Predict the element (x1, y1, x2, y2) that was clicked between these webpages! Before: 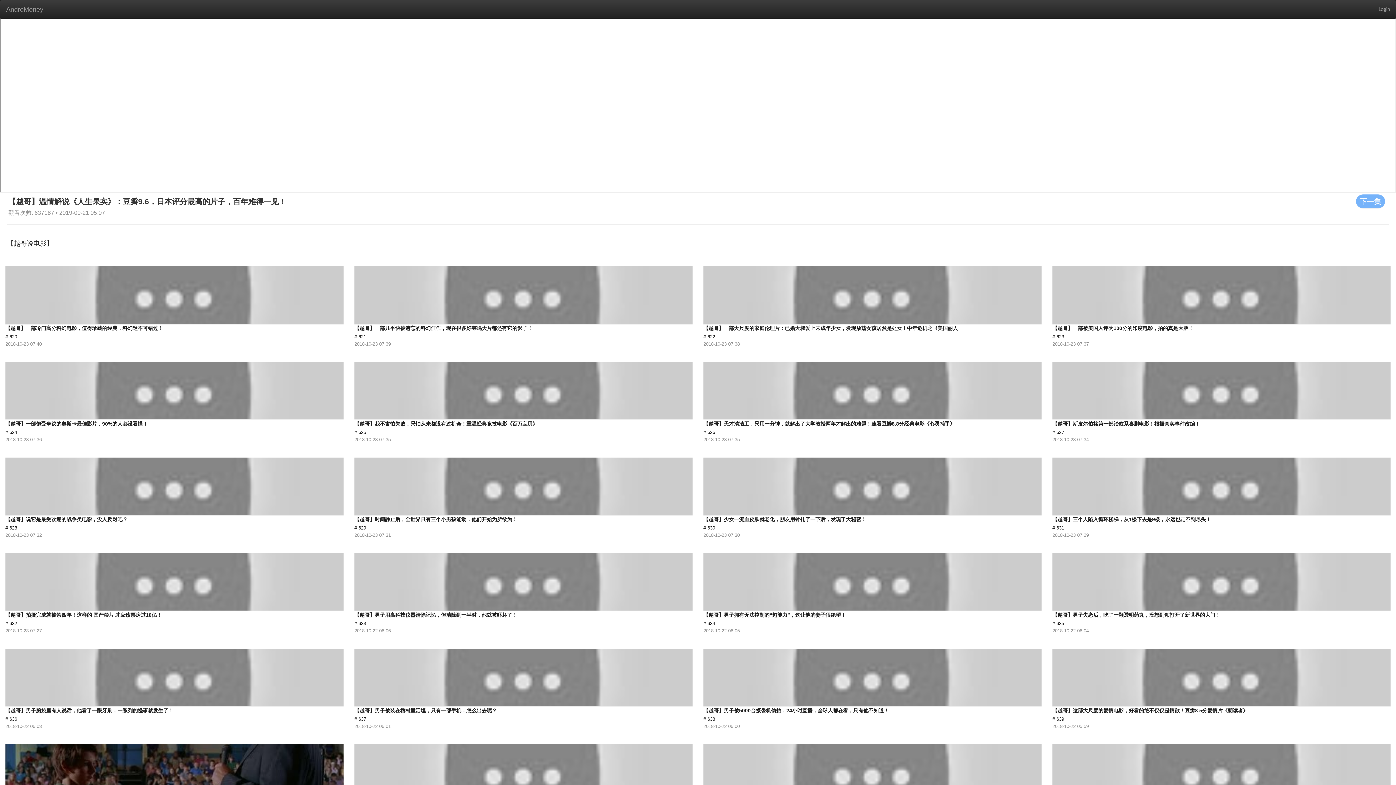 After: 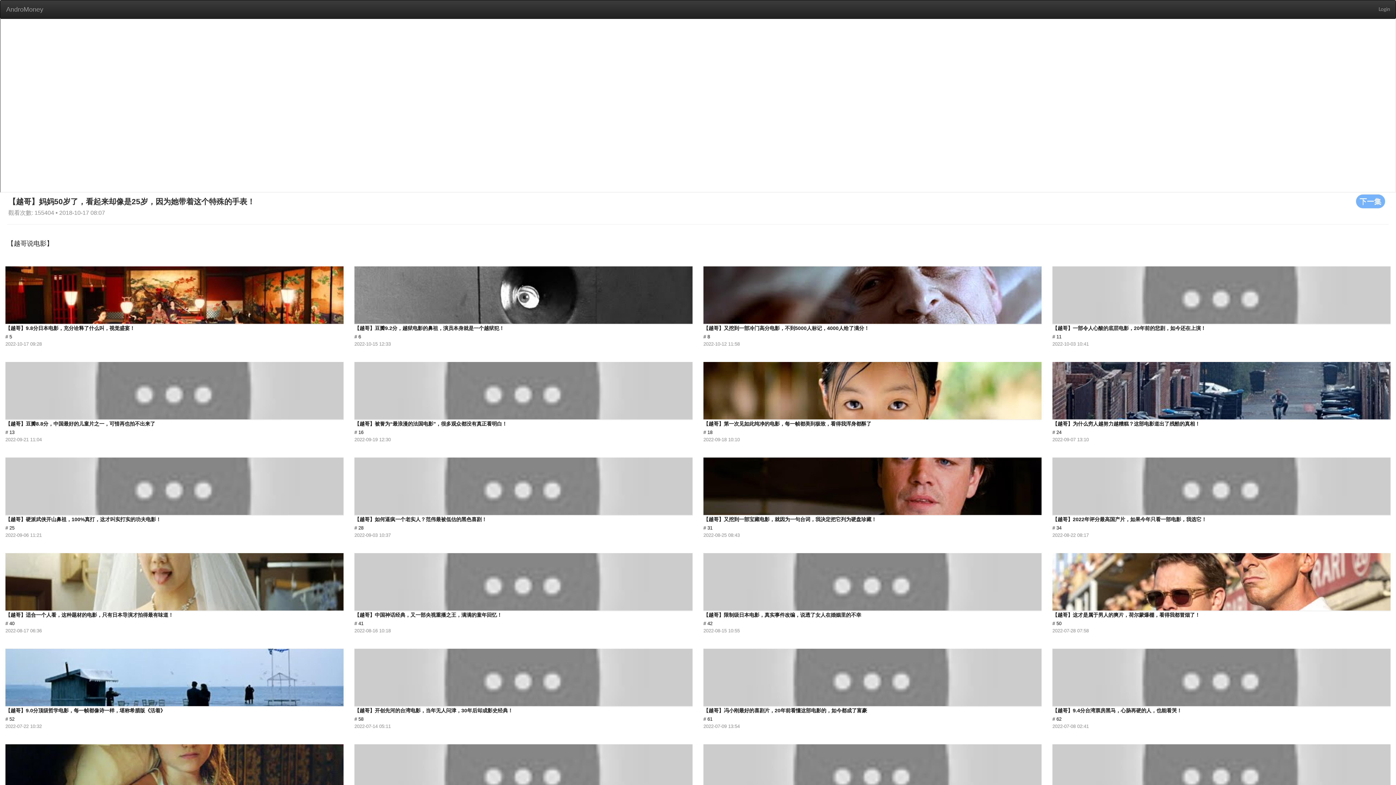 Action: label: 【越哥】妈妈50岁了，看起来却像是25岁，因为她带着这个特殊的手表！
# 643
2018-10-17 08:07 bbox: (1052, 738, 1391, 825)